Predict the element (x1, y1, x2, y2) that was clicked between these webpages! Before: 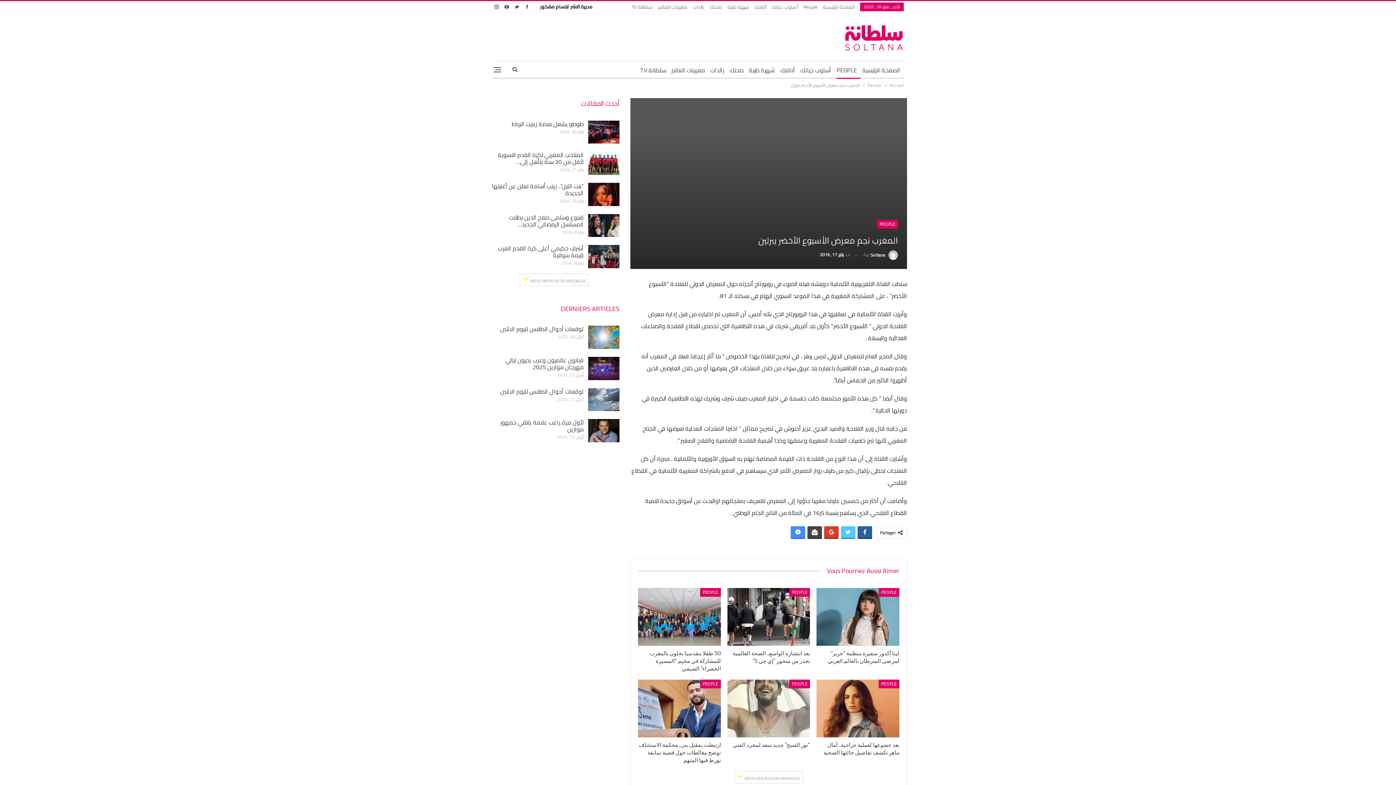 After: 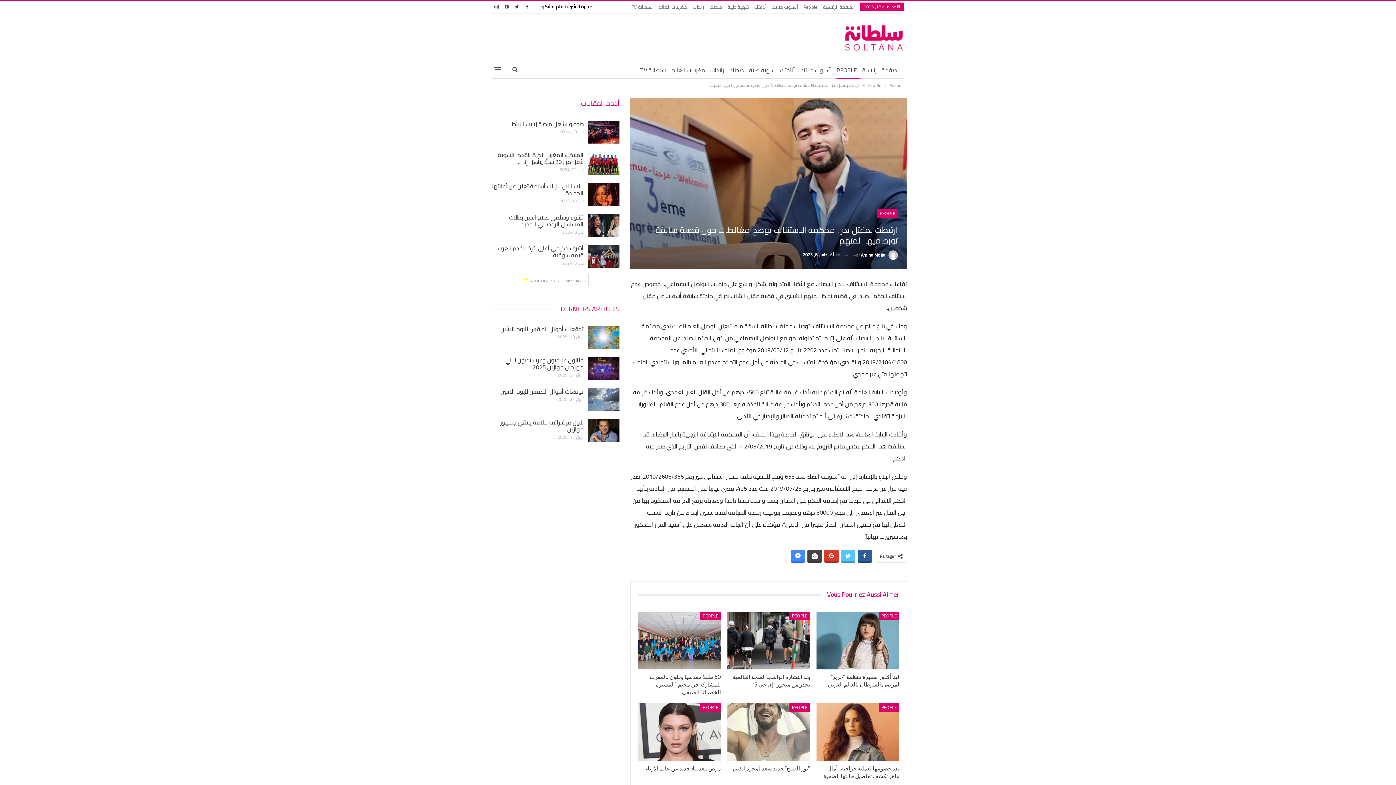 Action: bbox: (638, 741, 721, 763) label: ارتبطت بمقتل بدر.. محكمة الاستئناف توضح مغالطات حول قضية سابقة تورط فيها المتهم